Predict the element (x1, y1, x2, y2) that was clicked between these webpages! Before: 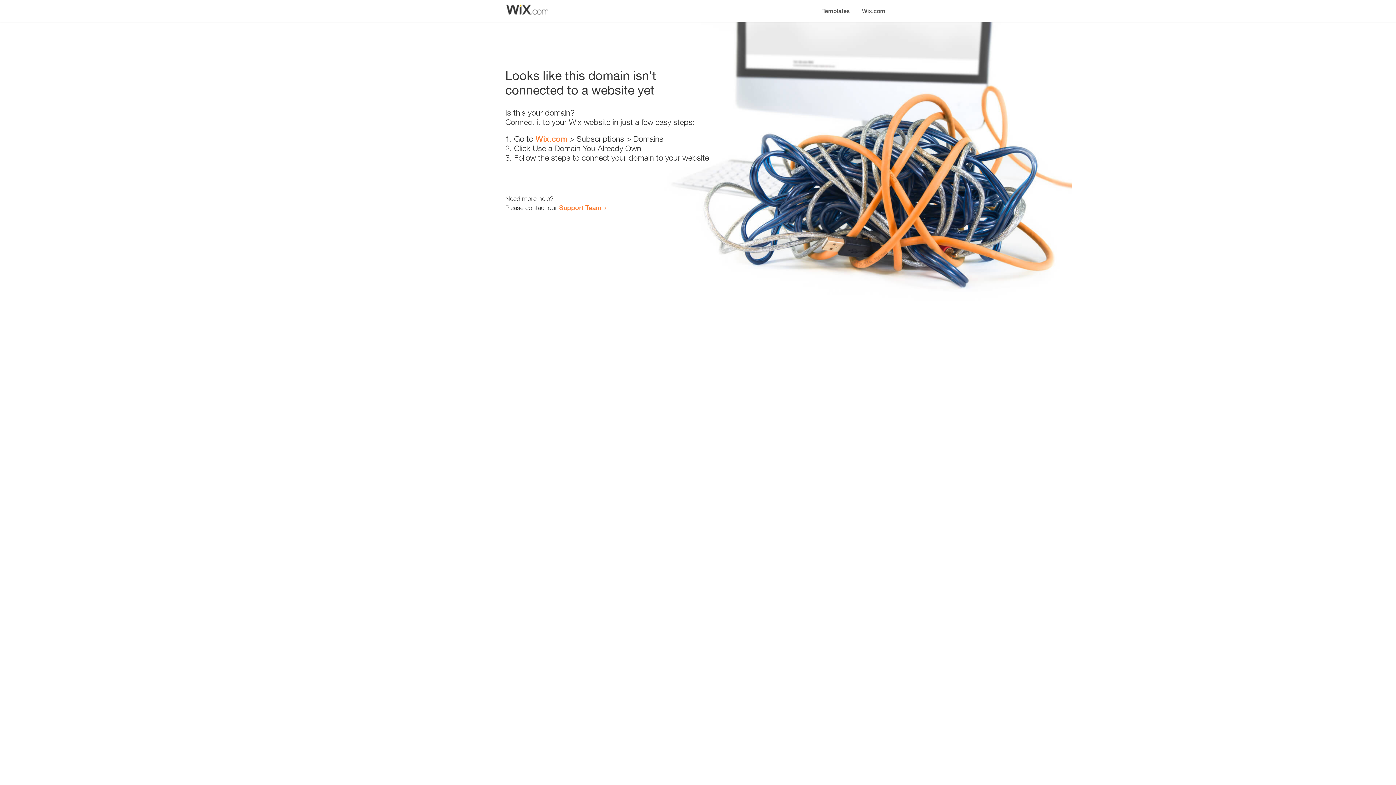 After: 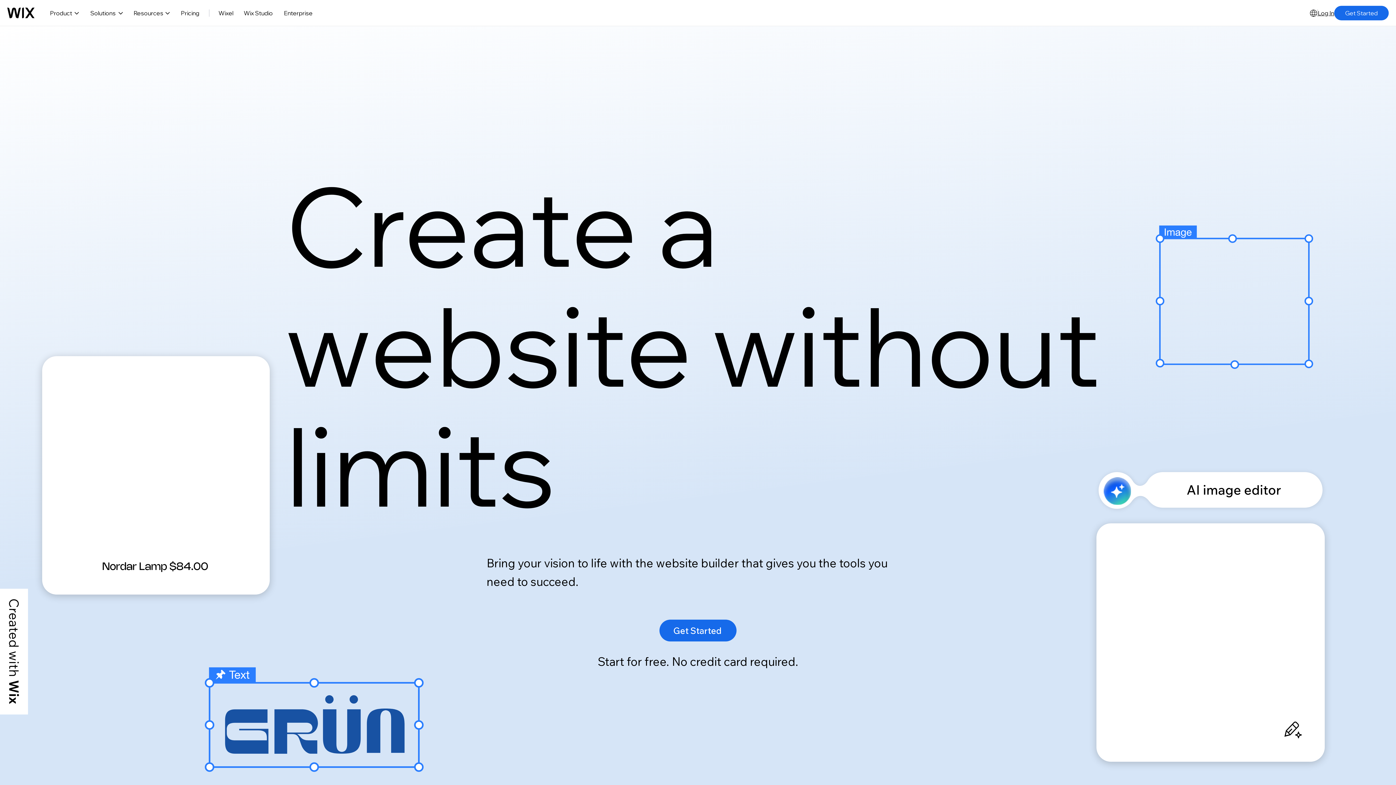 Action: label: Wix.com bbox: (856, 0, 890, 14)